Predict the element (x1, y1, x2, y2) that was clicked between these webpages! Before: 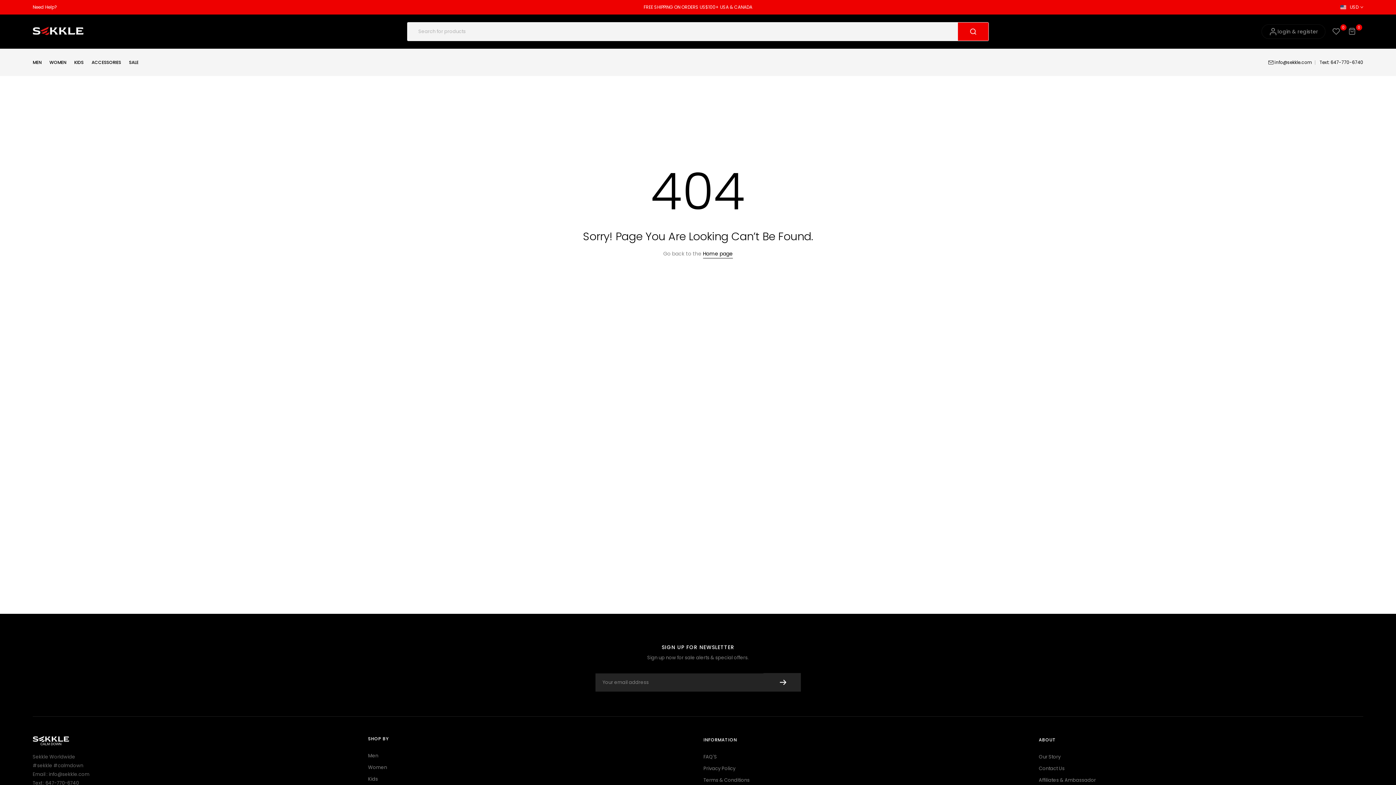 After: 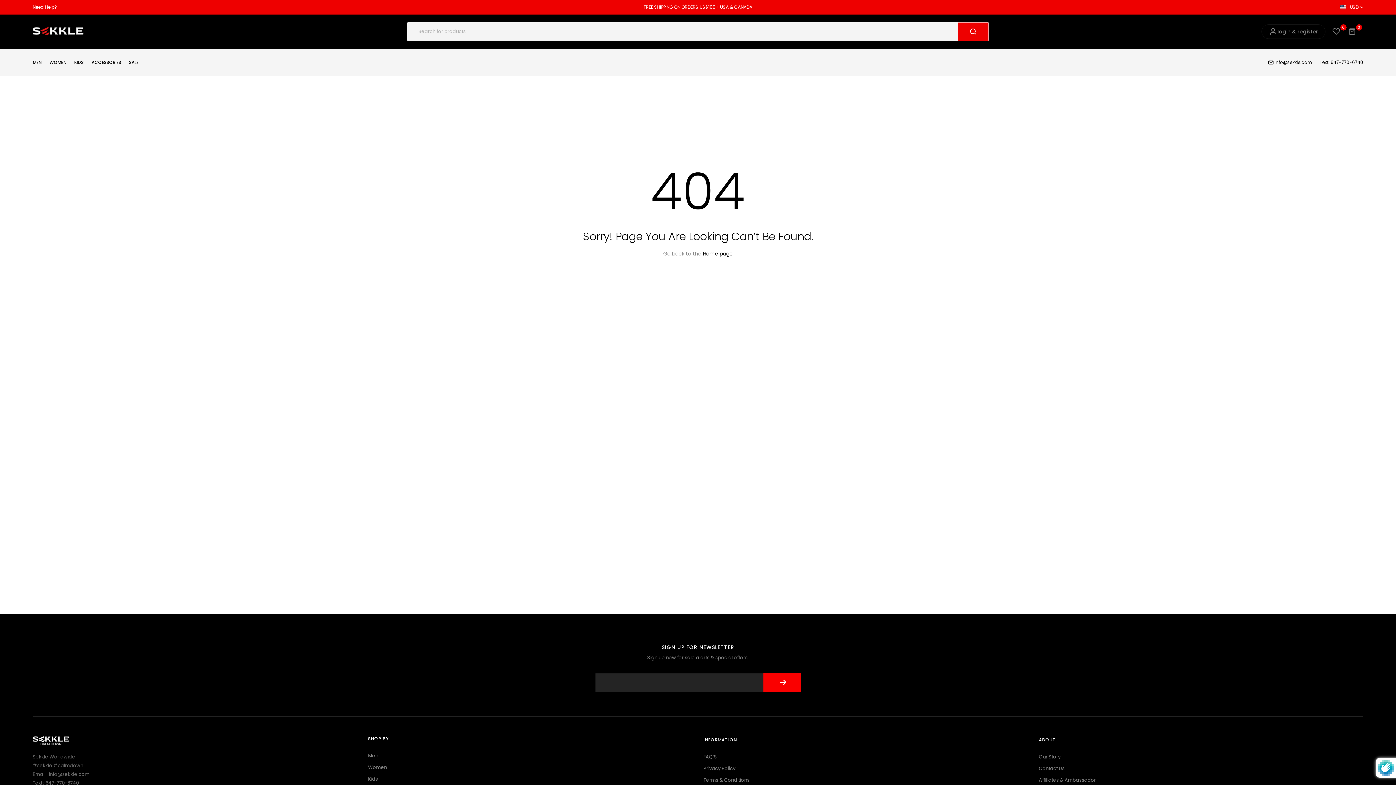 Action: label: Subscribe bbox: (763, 673, 800, 692)